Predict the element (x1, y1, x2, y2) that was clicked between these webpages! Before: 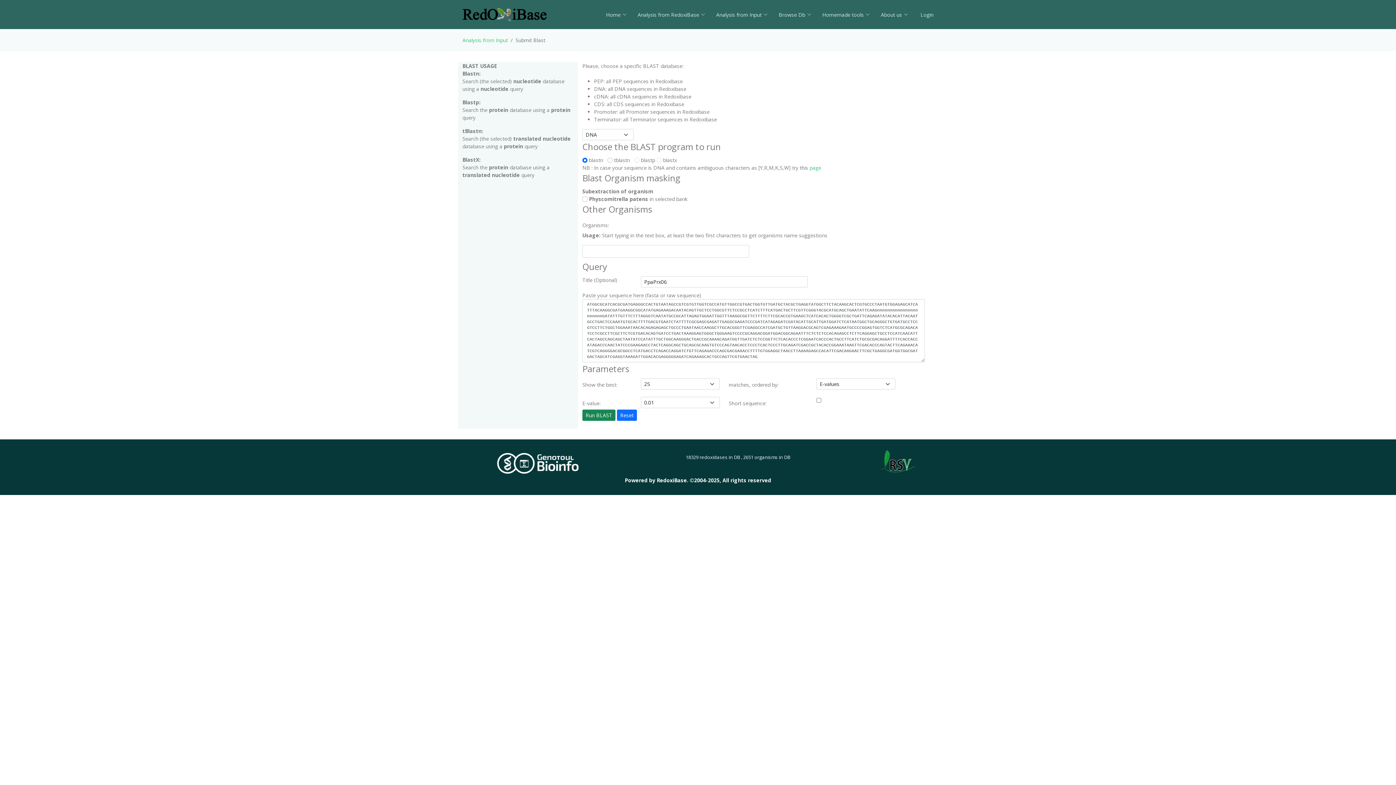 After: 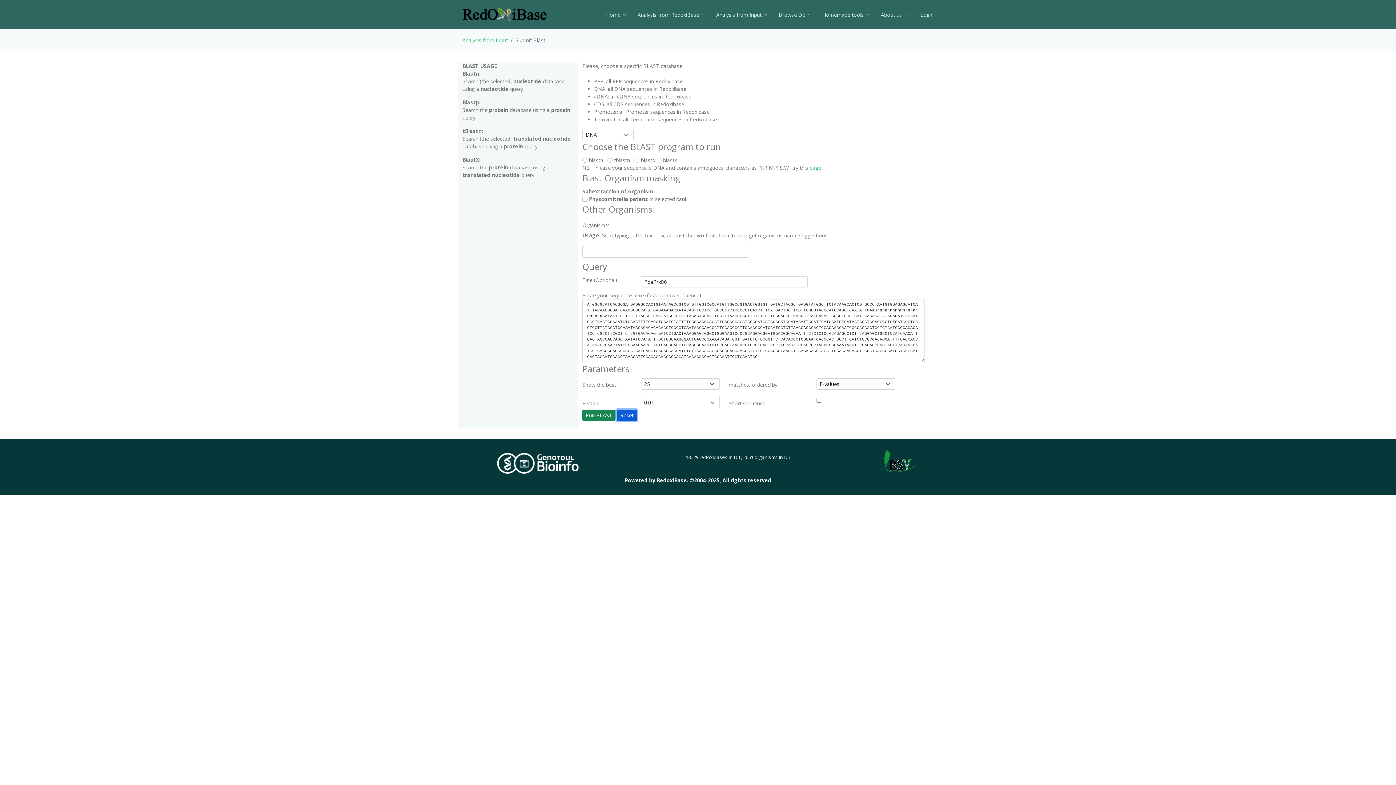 Action: bbox: (617, 409, 637, 421) label: Reset